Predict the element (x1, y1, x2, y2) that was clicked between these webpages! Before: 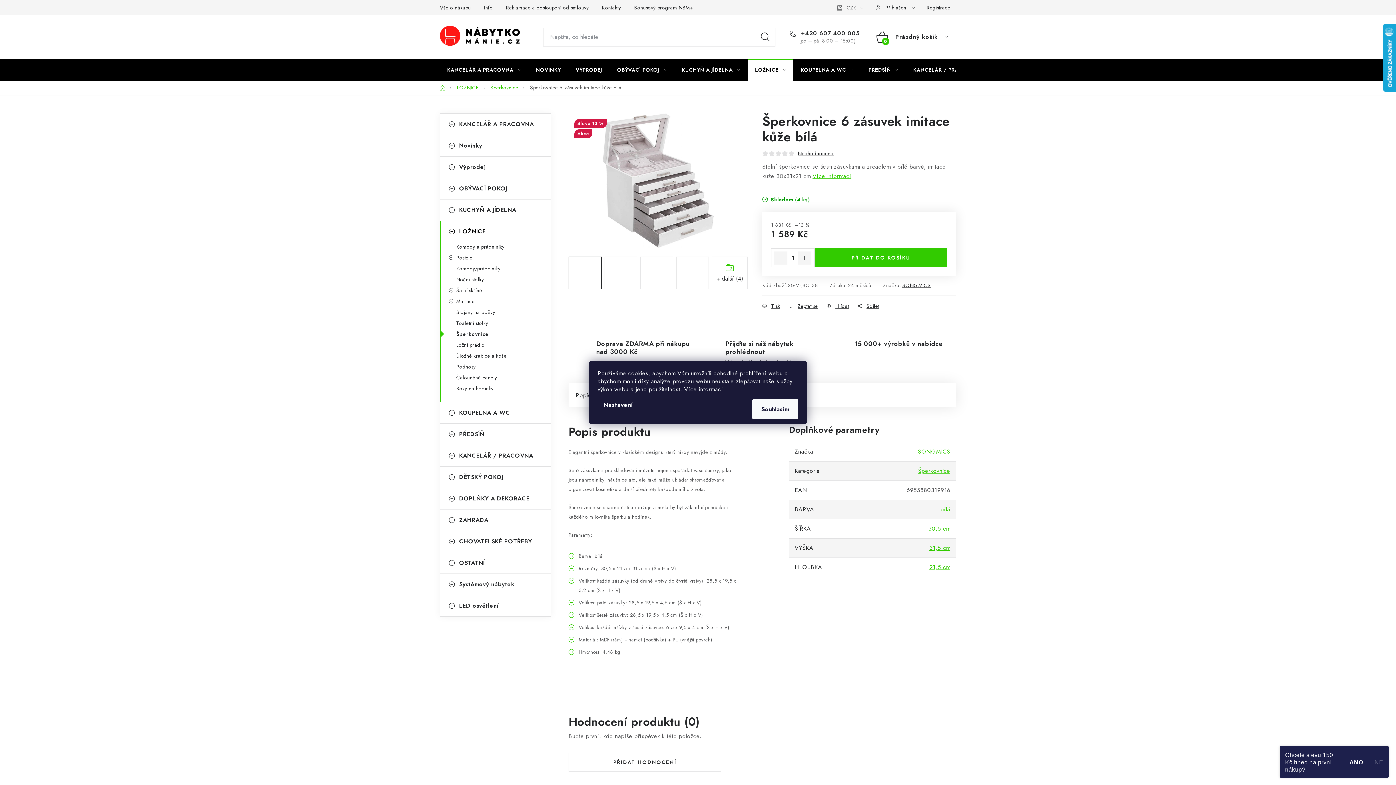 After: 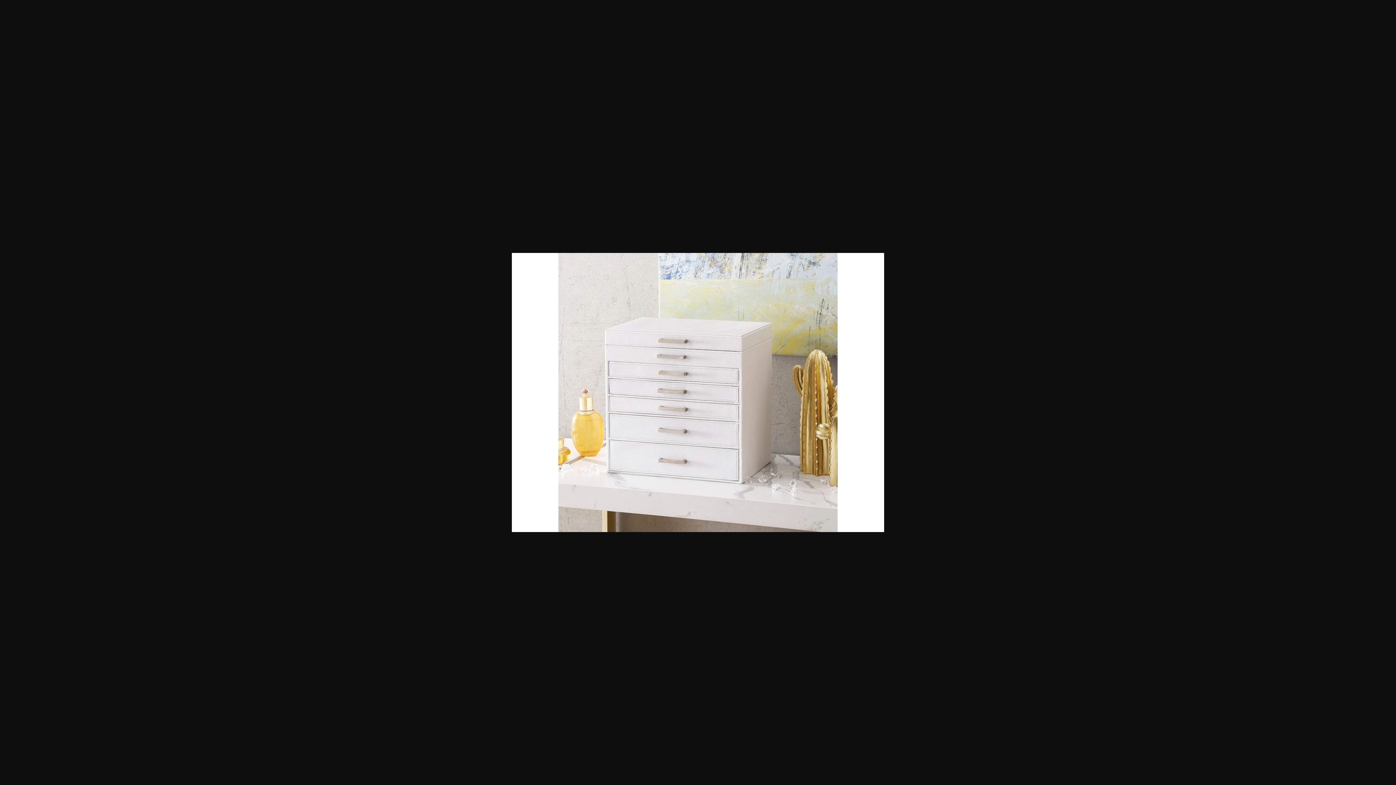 Action: bbox: (640, 256, 673, 289)